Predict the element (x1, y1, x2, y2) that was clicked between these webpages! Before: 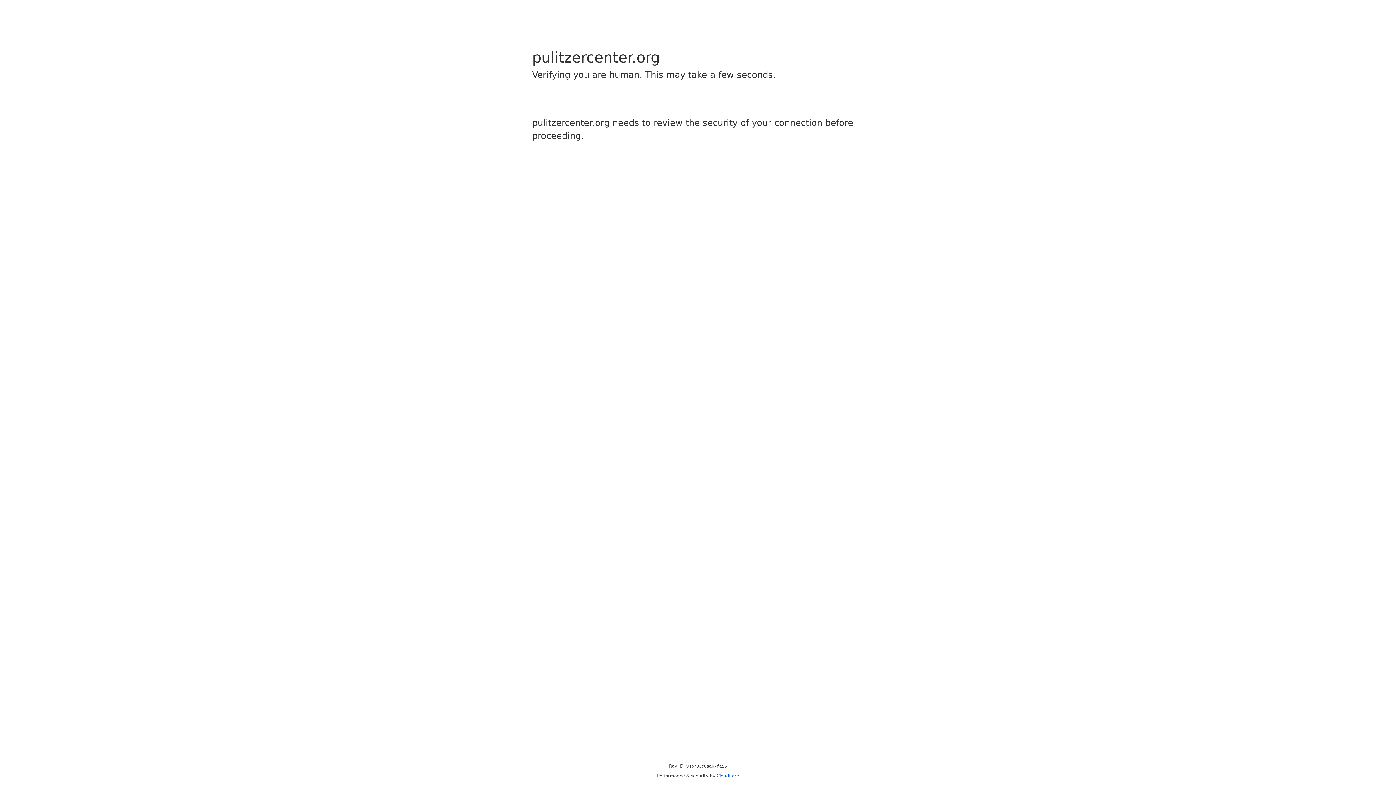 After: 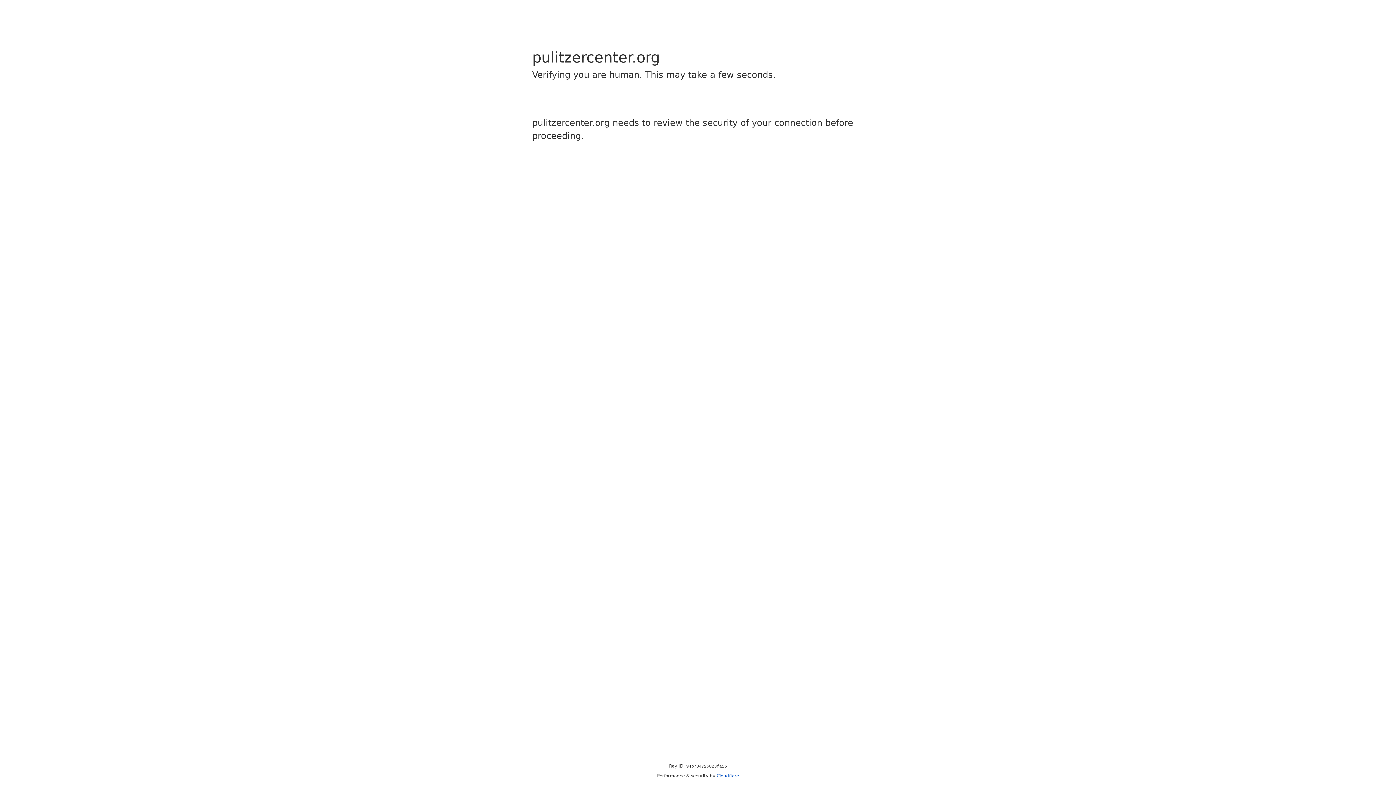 Action: label: Cloudflare bbox: (716, 773, 739, 778)